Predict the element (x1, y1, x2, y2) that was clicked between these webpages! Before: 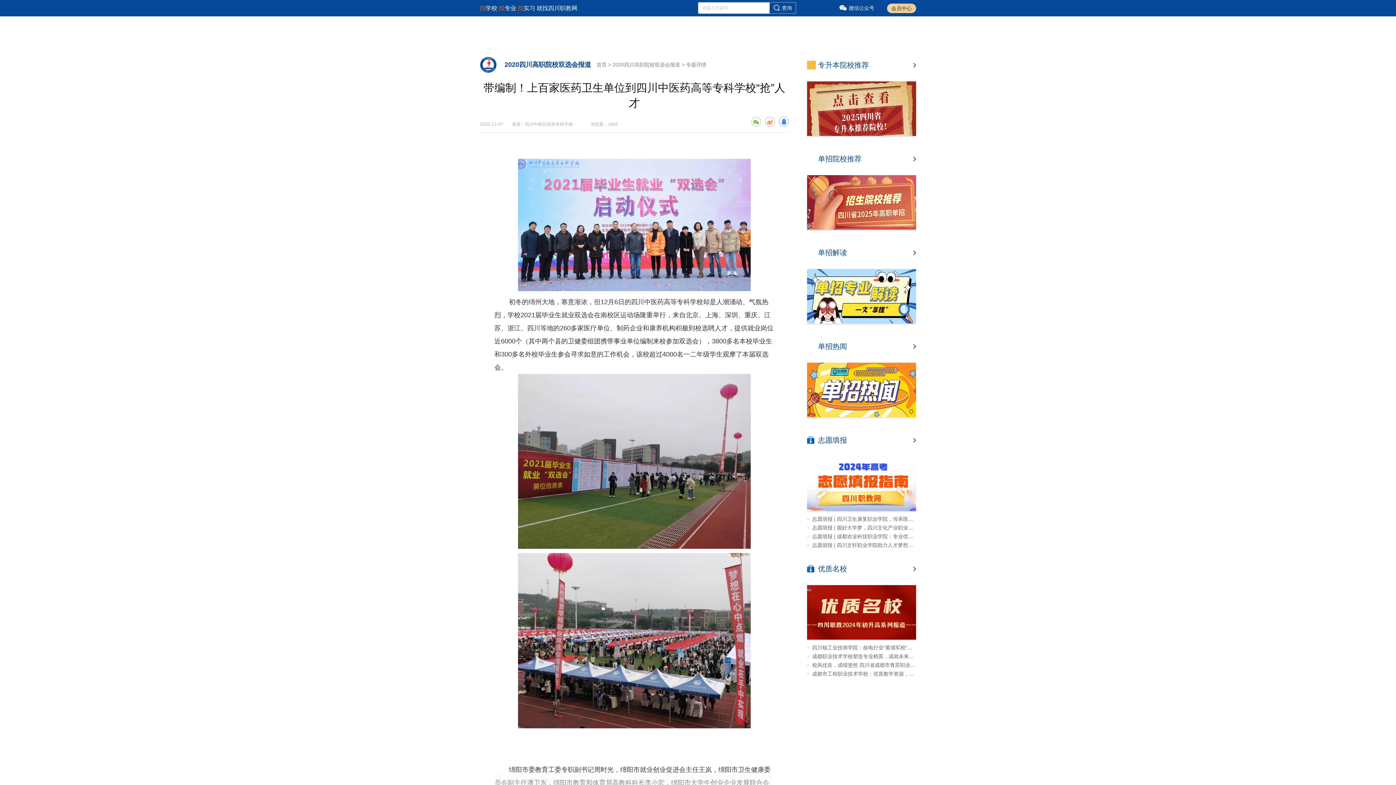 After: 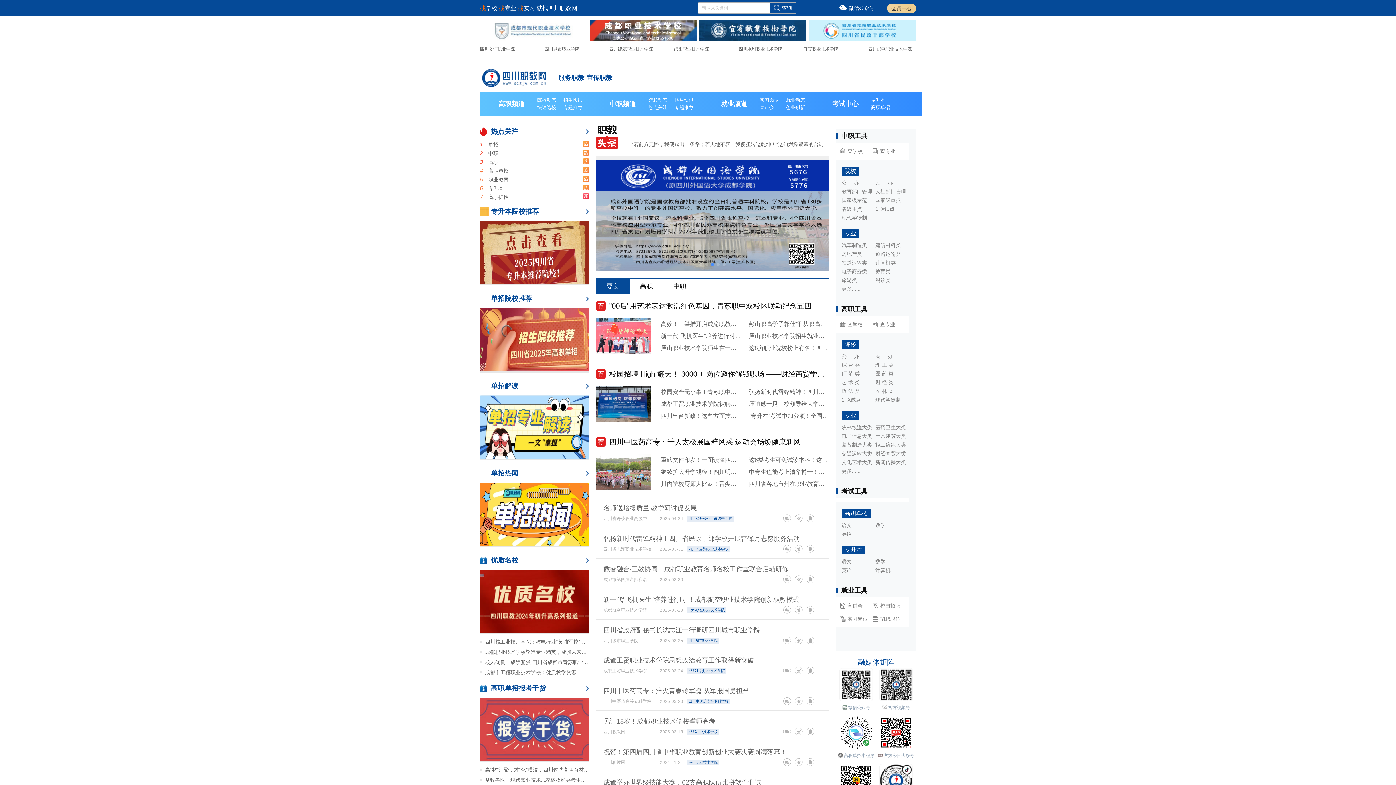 Action: label: 首页 bbox: (596, 61, 606, 67)